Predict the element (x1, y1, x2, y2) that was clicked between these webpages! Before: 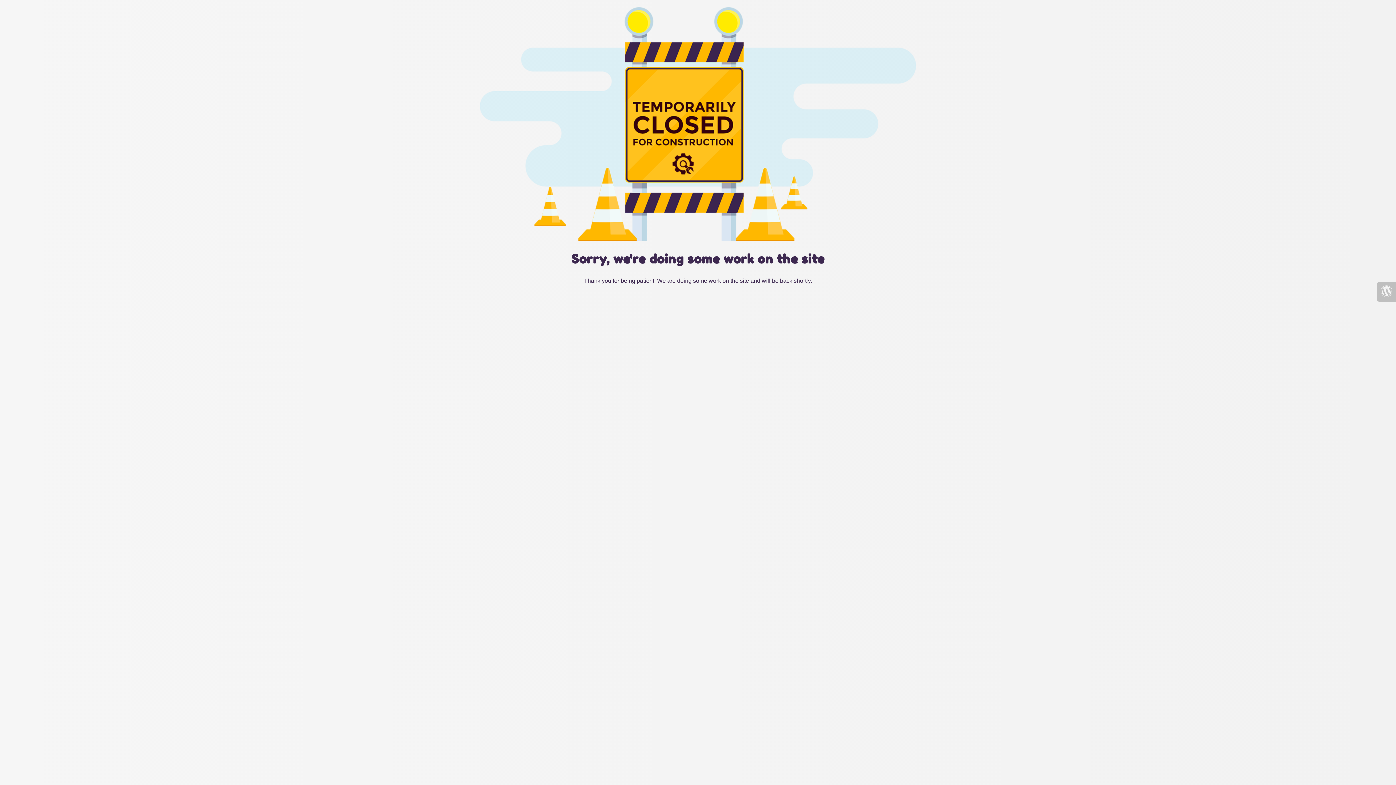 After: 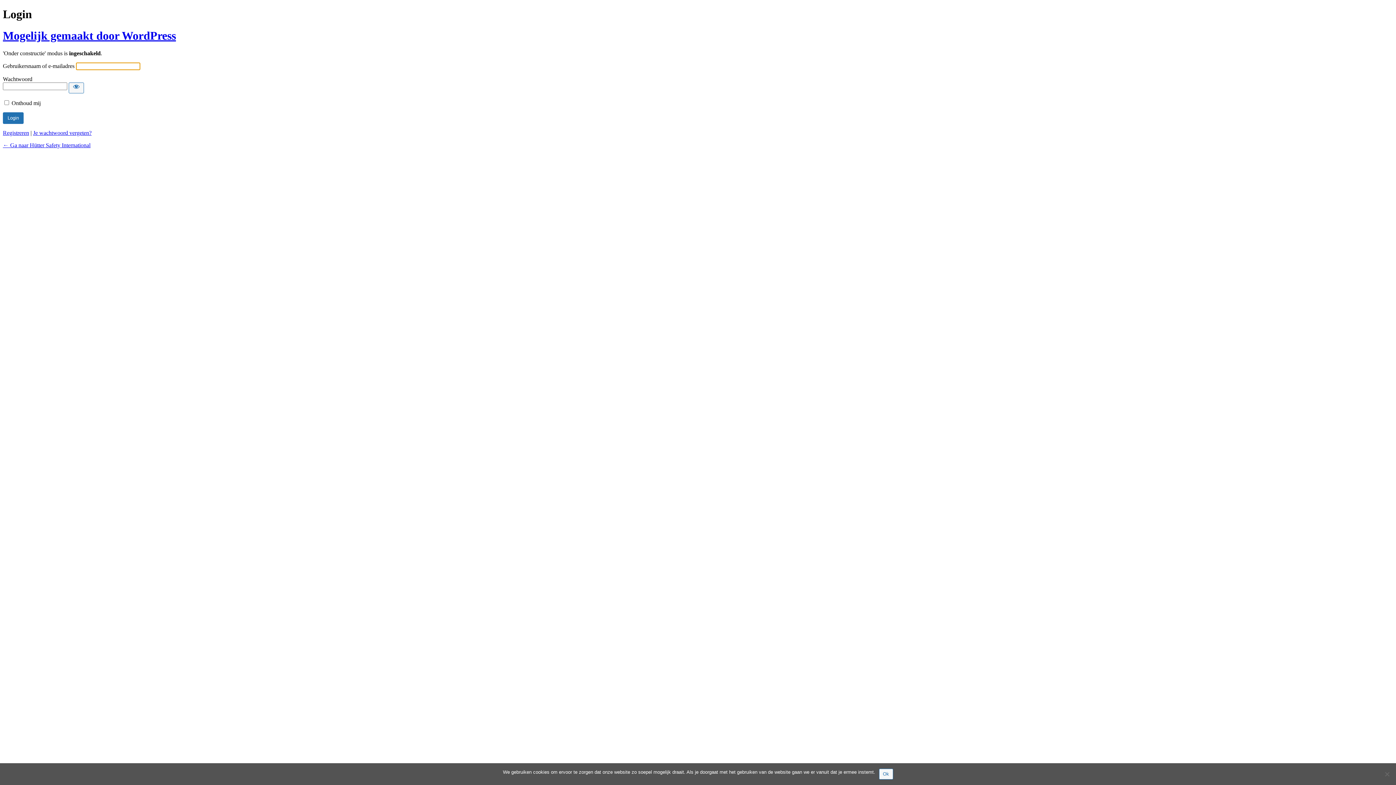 Action: bbox: (1377, 282, 1396, 301)